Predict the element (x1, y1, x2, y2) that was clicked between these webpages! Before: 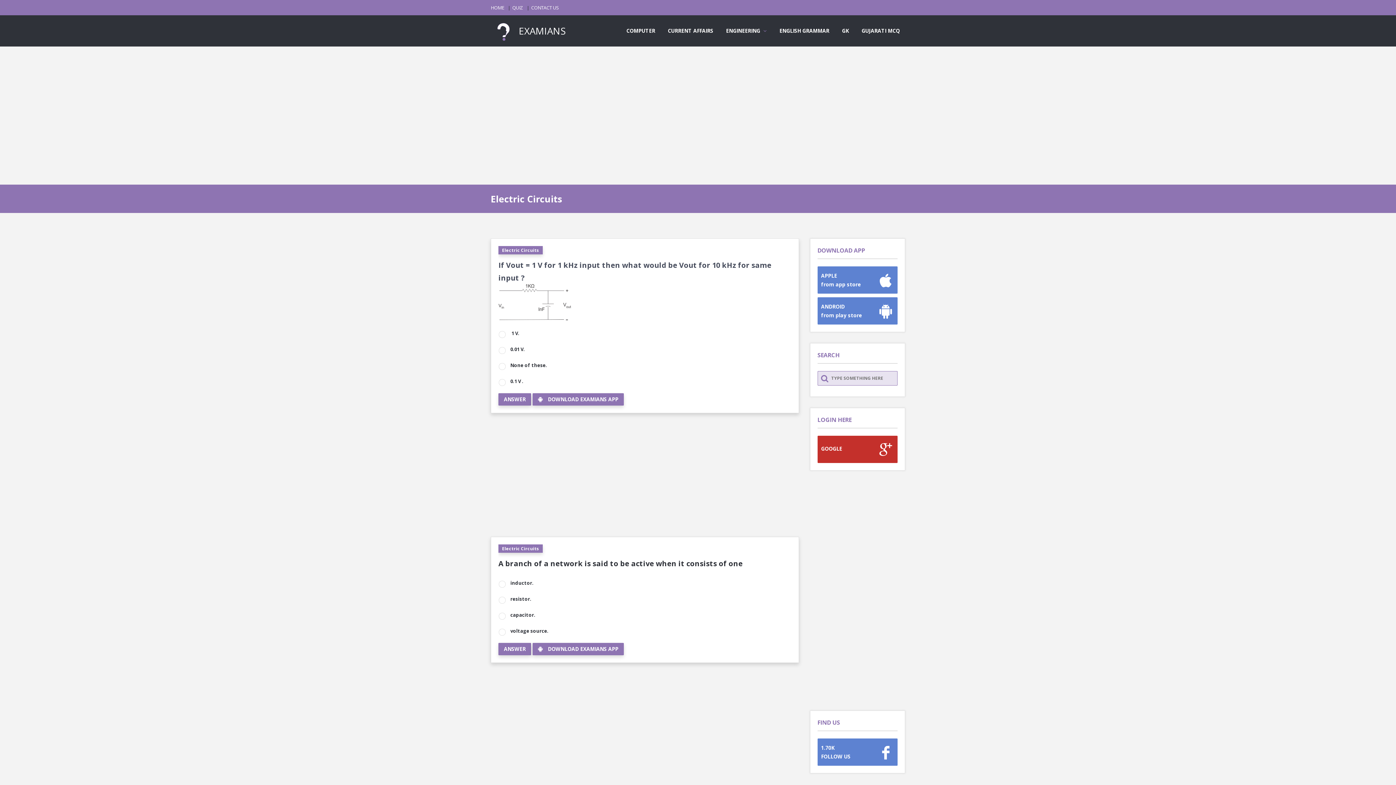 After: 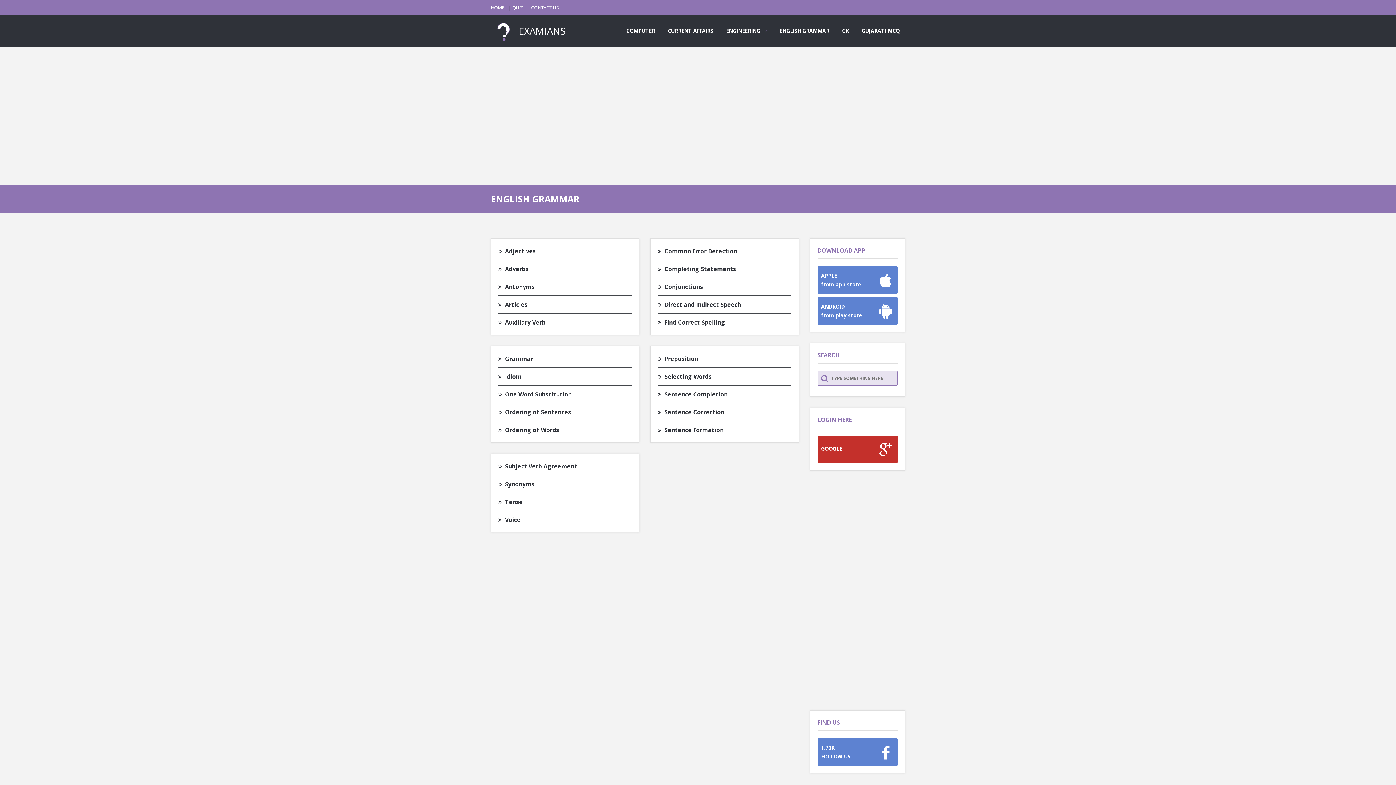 Action: bbox: (774, 24, 834, 37) label: ENGLISH GRAMMAR